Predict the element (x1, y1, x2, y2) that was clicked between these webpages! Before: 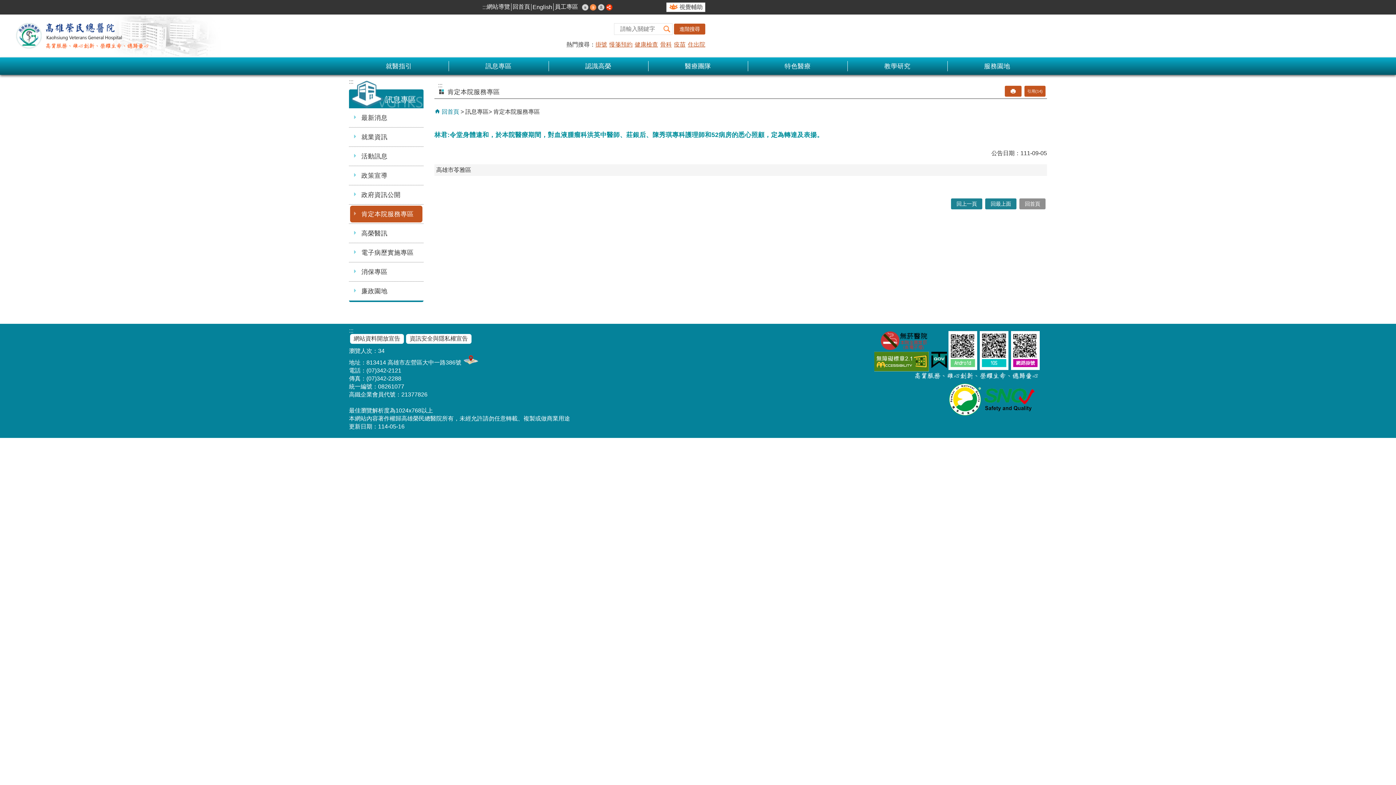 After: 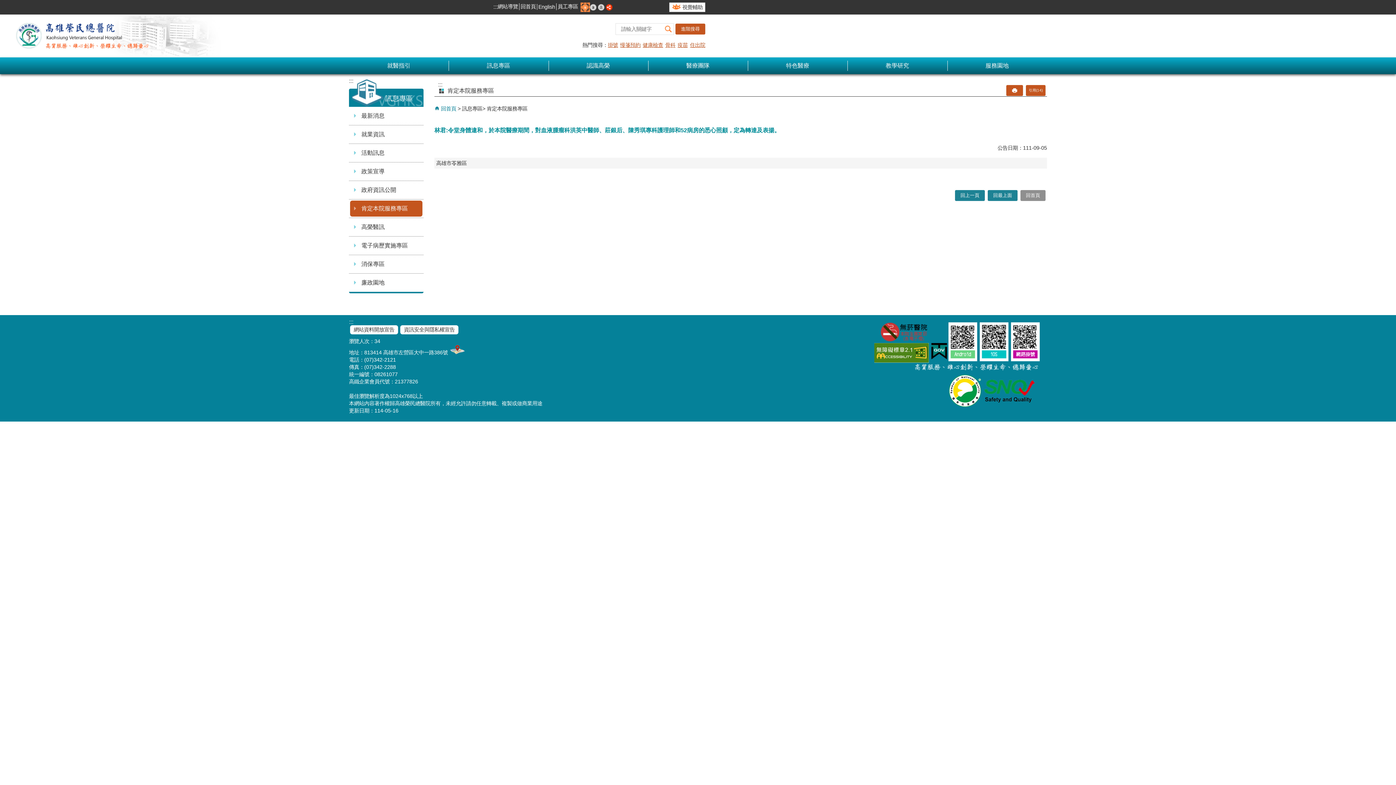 Action: bbox: (582, 3, 588, 10) label: 小